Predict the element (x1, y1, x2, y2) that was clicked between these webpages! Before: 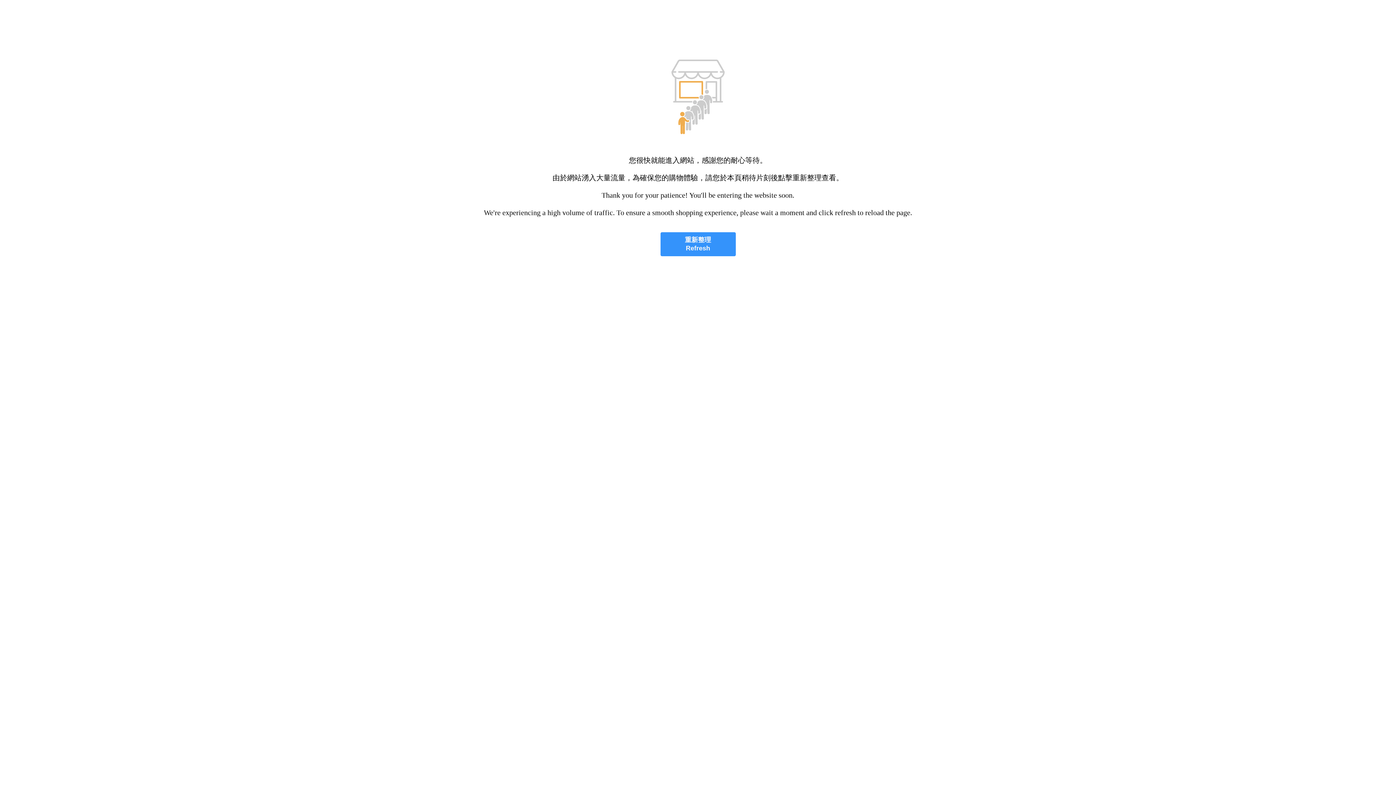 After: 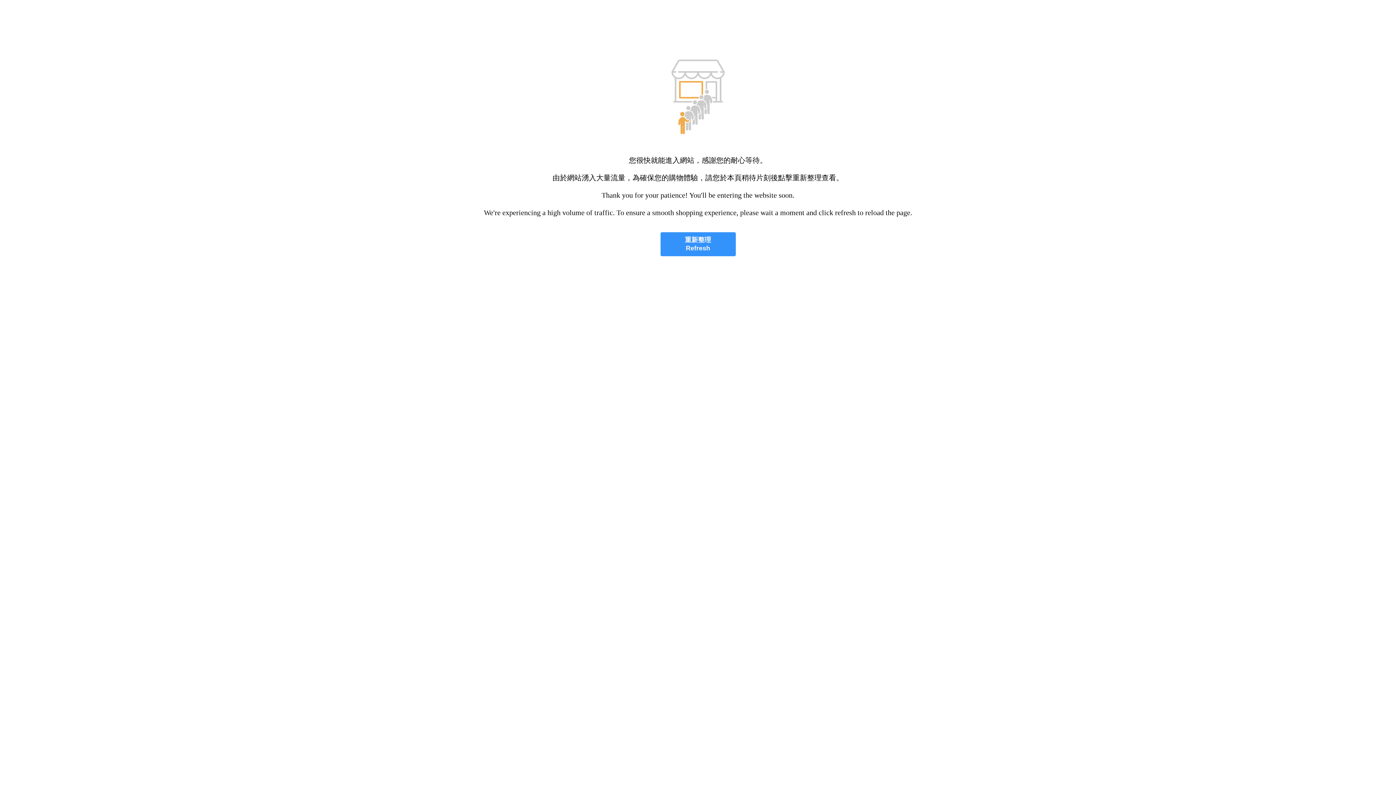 Action: label: 重新整理
Refresh bbox: (660, 232, 735, 256)